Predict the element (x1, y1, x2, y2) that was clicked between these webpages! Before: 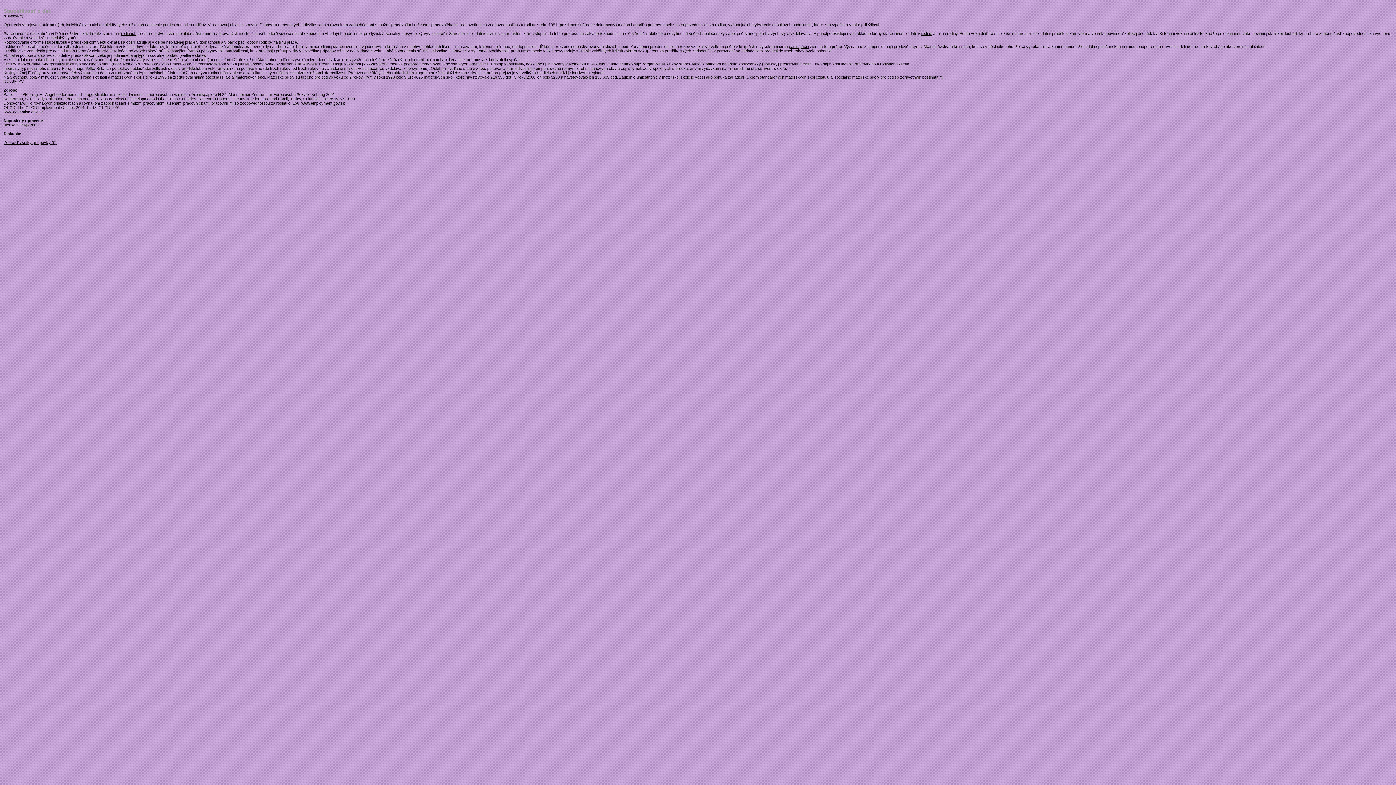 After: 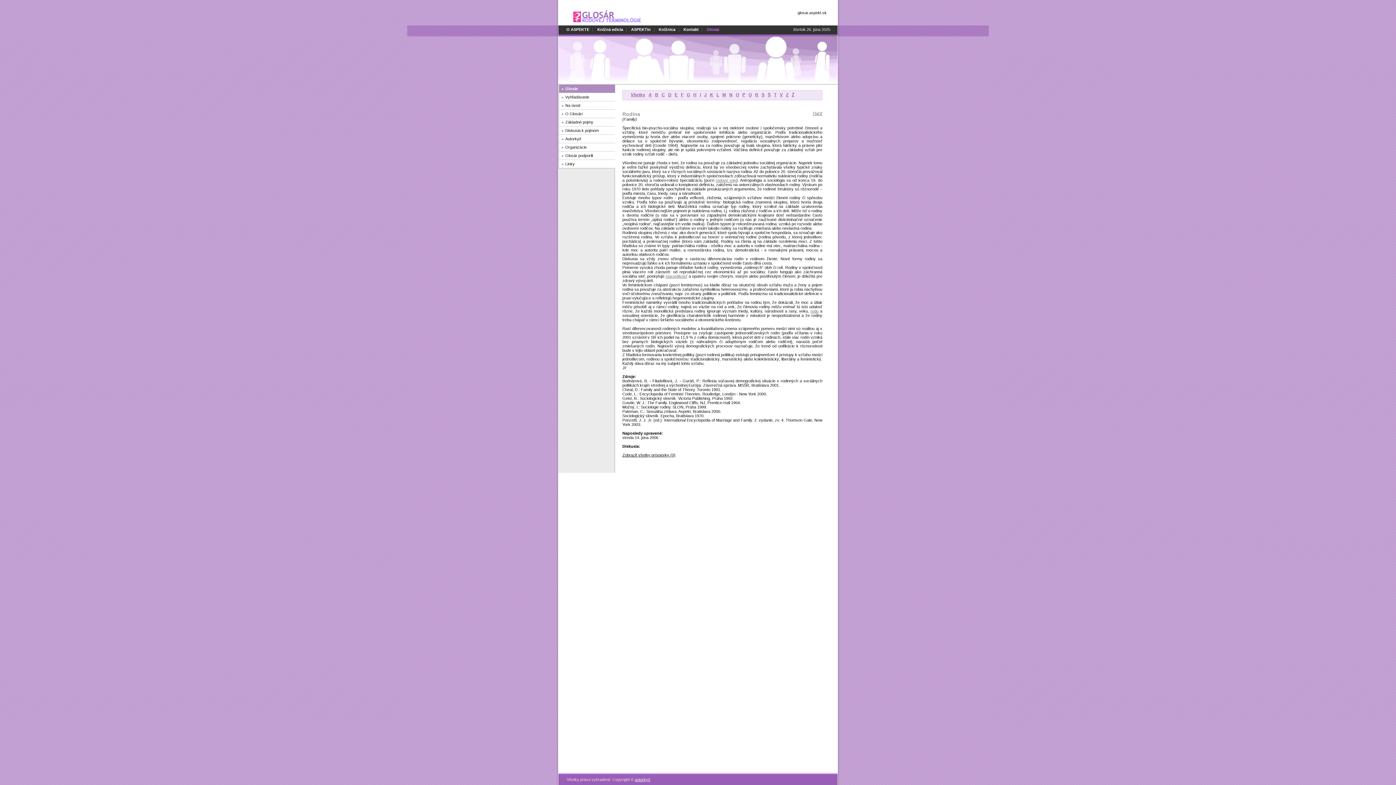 Action: bbox: (921, 31, 932, 35) label: rodine